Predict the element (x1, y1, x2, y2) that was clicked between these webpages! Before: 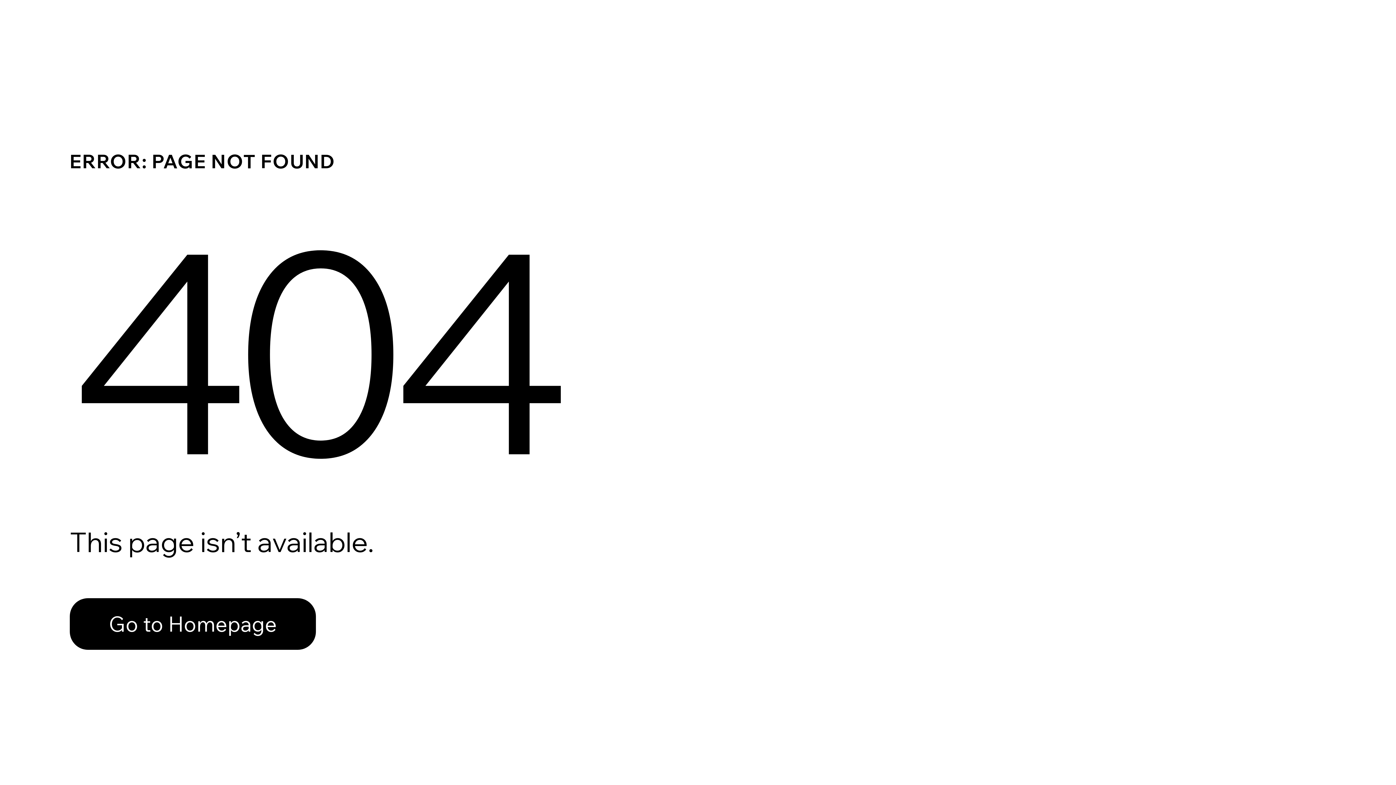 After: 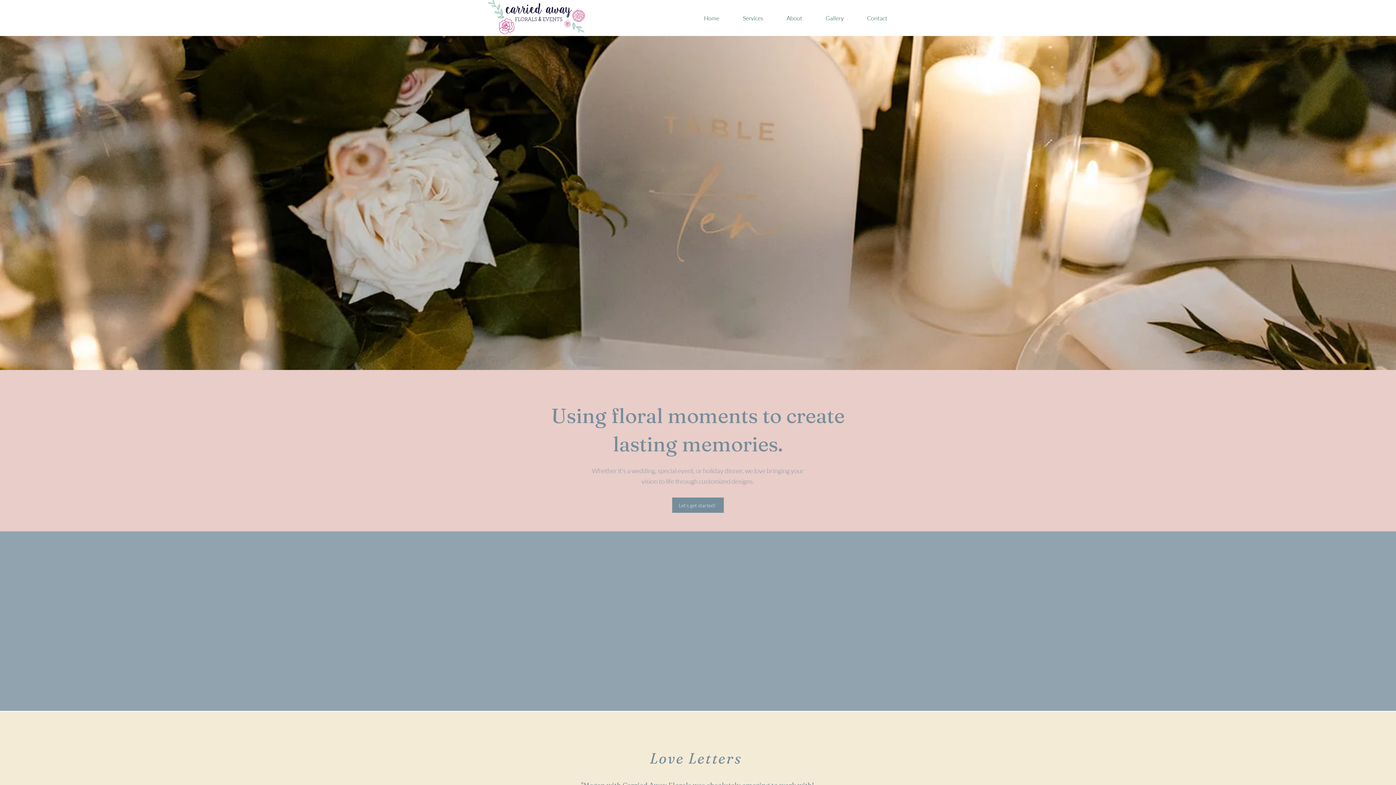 Action: label: Go to Homepage bbox: (69, 598, 316, 650)